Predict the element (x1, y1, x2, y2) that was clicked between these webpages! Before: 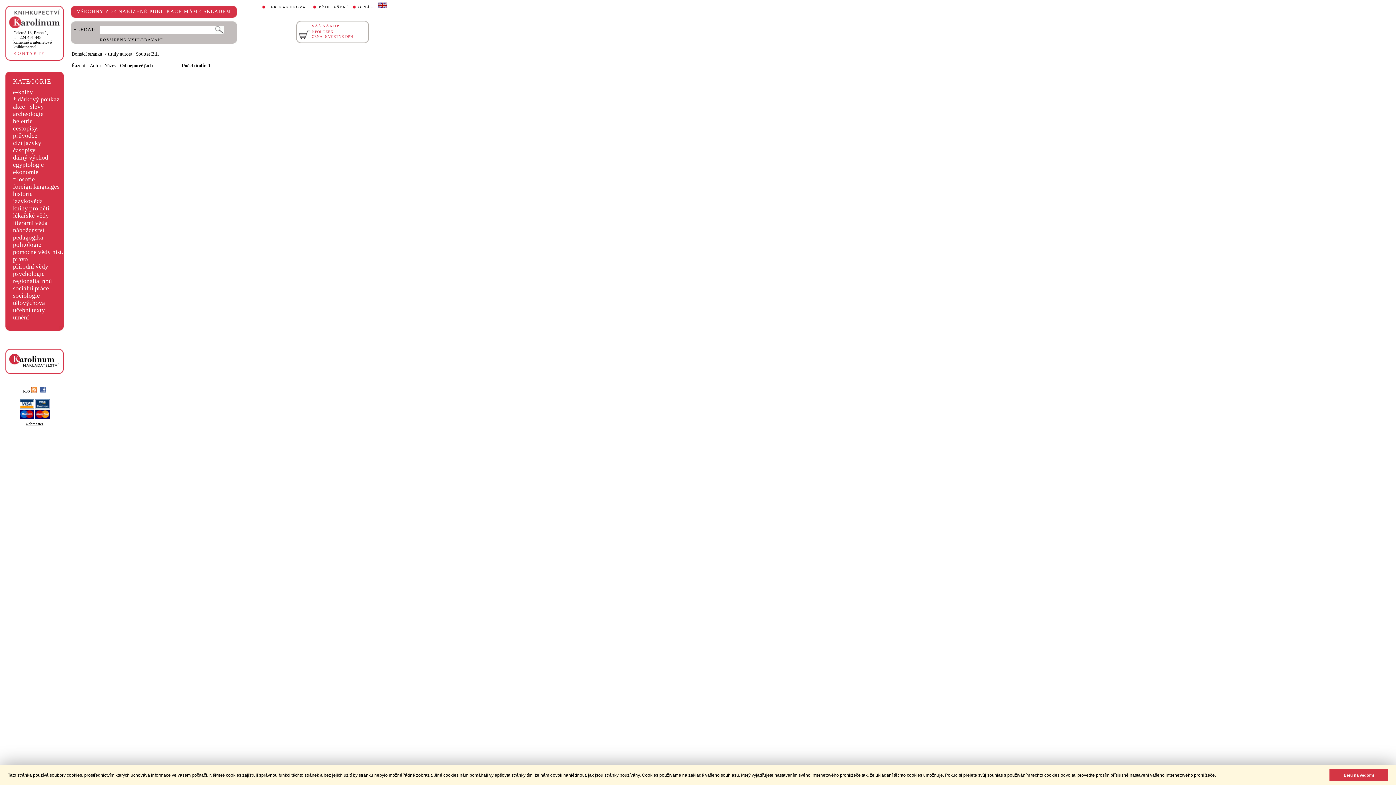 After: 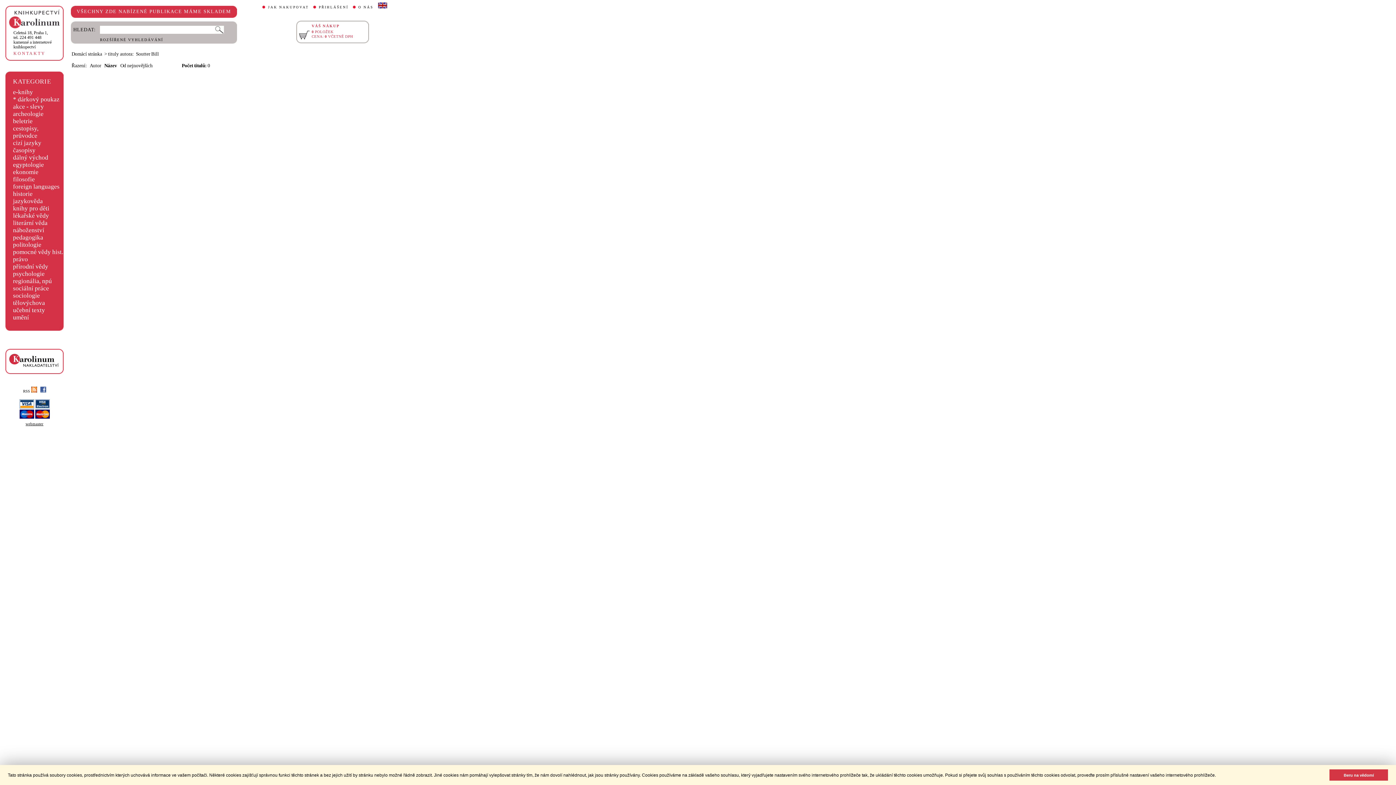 Action: bbox: (104, 62, 116, 68) label: Název